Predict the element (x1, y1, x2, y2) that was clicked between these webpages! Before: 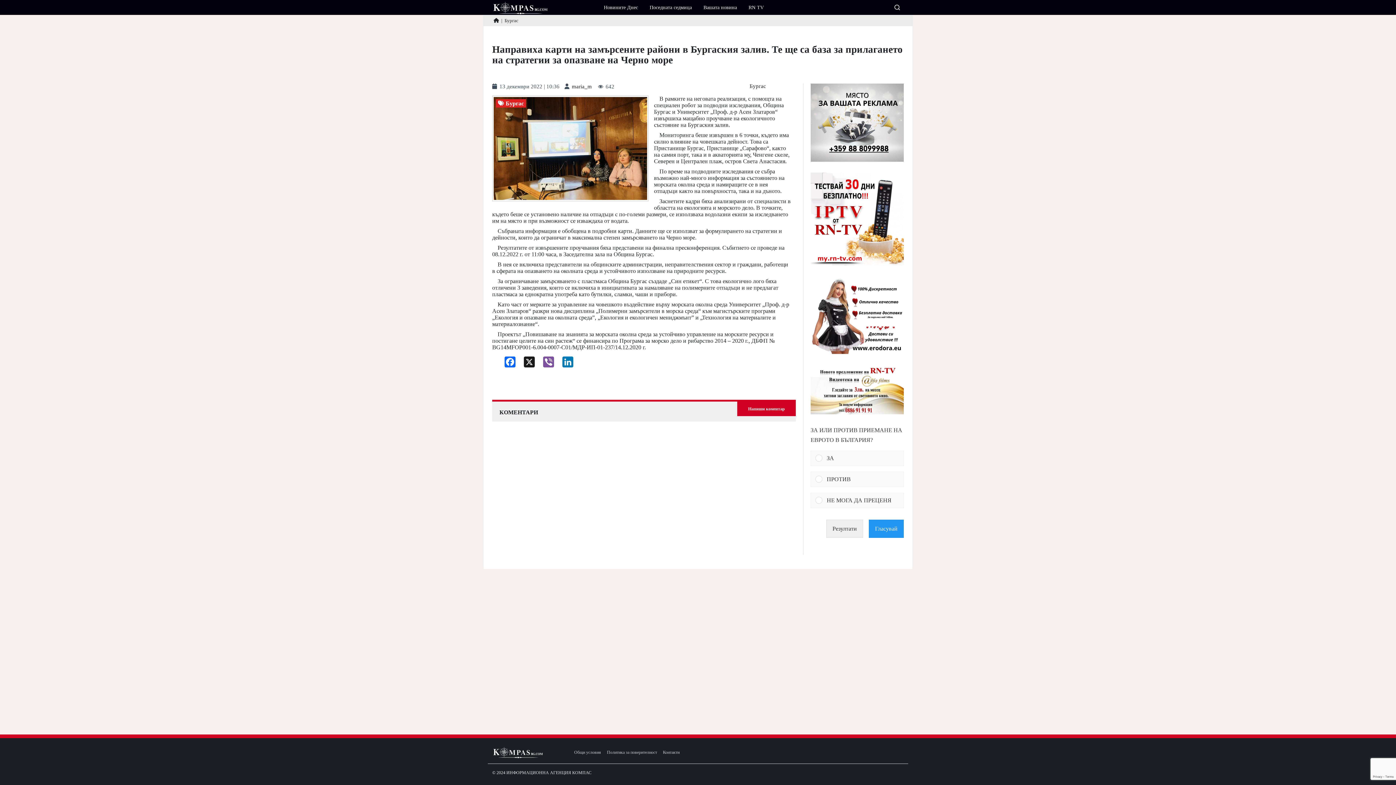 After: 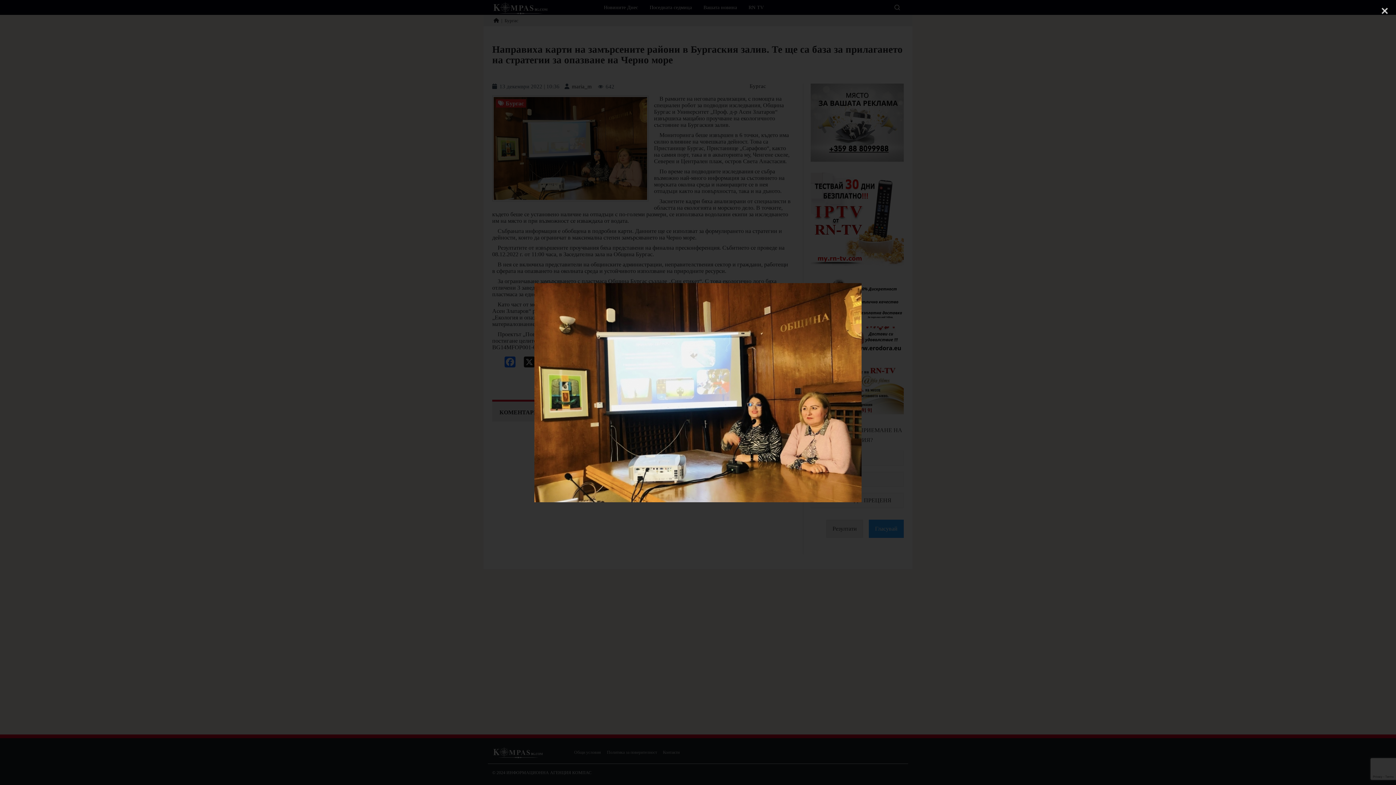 Action: bbox: (492, 95, 648, 201)